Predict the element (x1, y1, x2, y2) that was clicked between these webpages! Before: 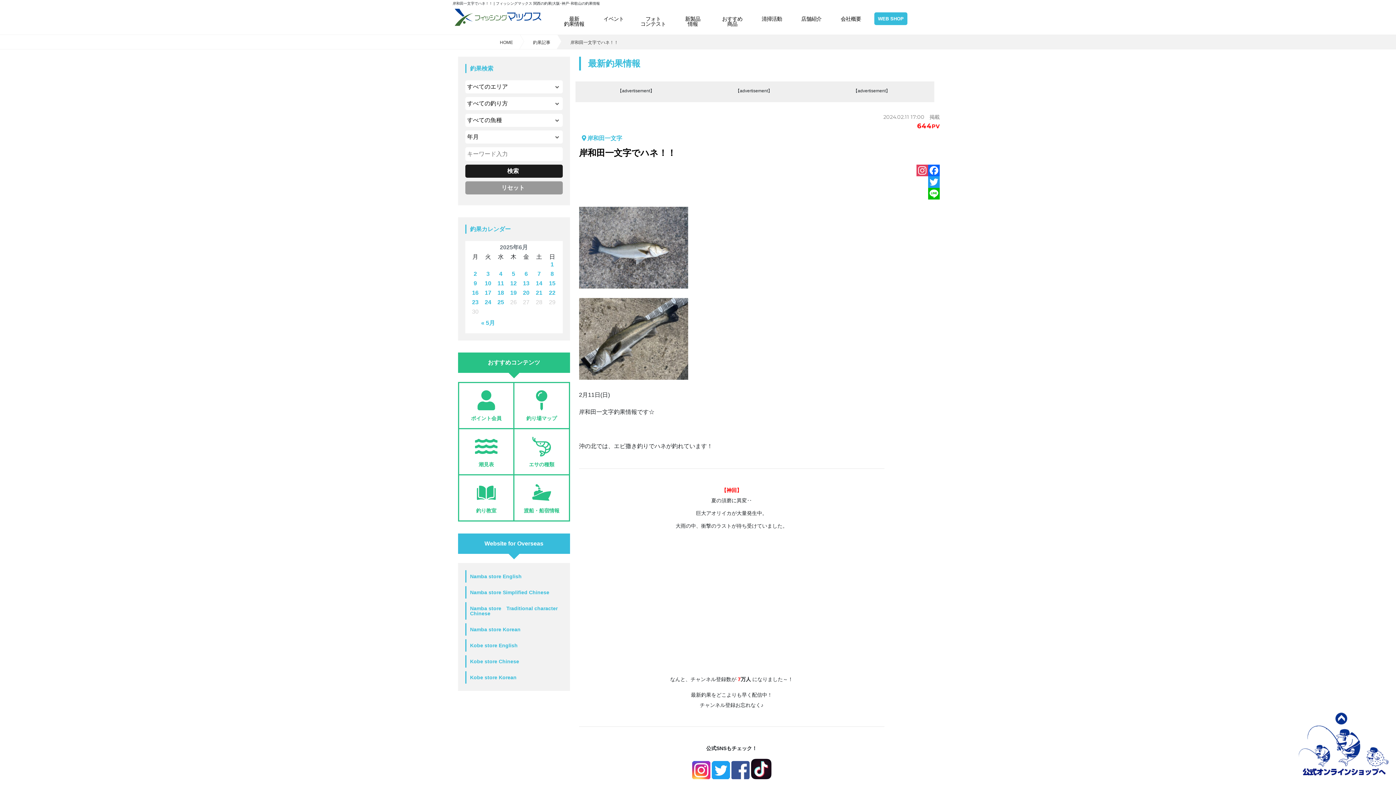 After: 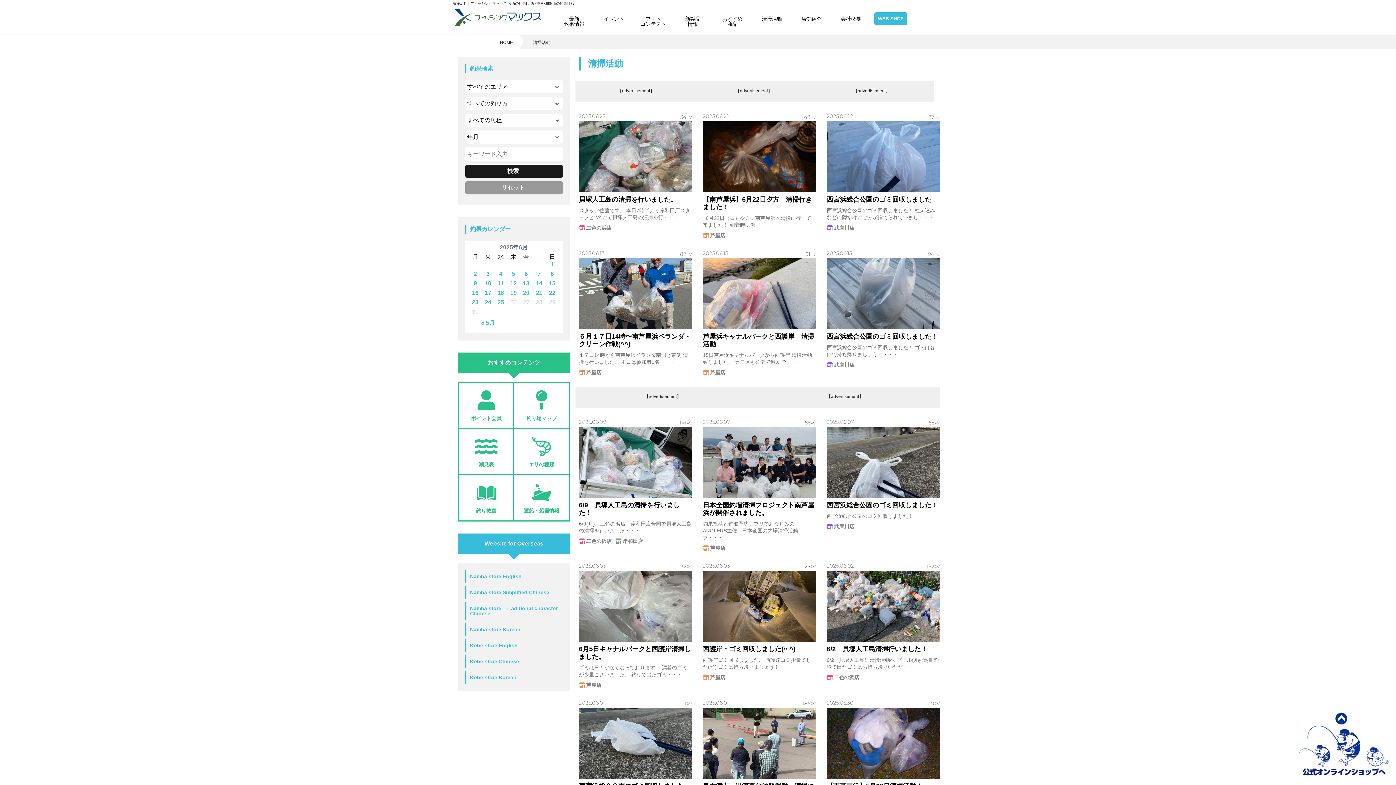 Action: bbox: (752, 5, 791, 29) label: 清掃活動